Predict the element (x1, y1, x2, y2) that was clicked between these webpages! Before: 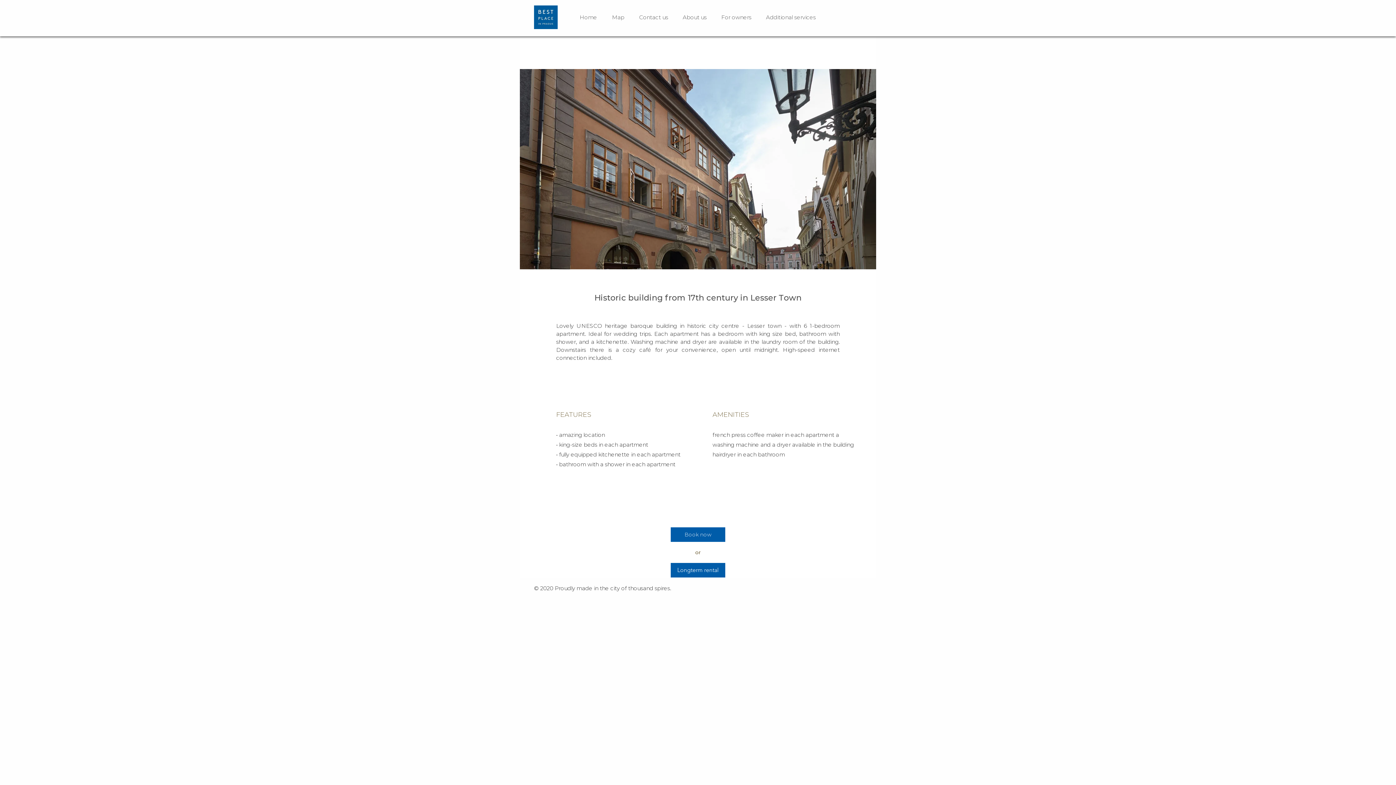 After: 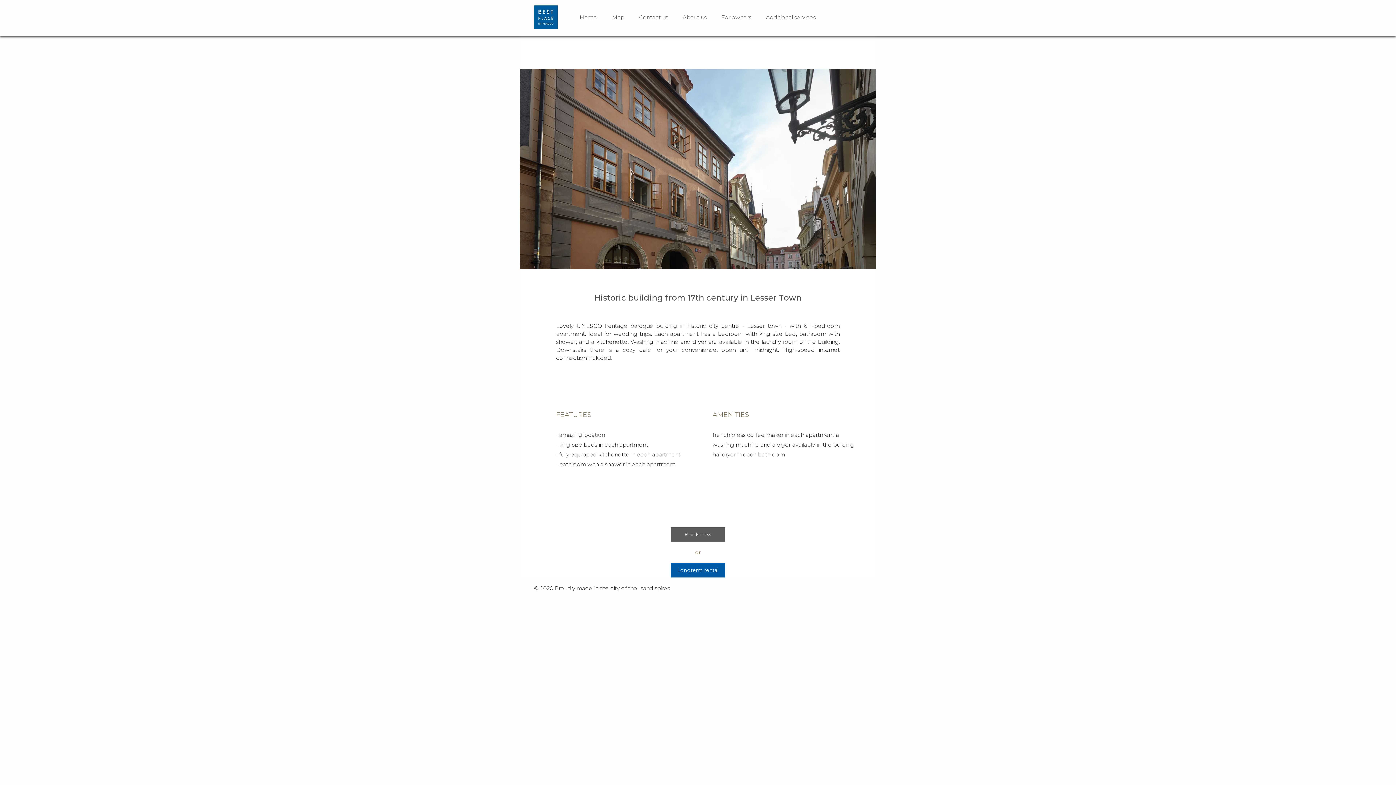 Action: bbox: (670, 527, 725, 542) label: Book now